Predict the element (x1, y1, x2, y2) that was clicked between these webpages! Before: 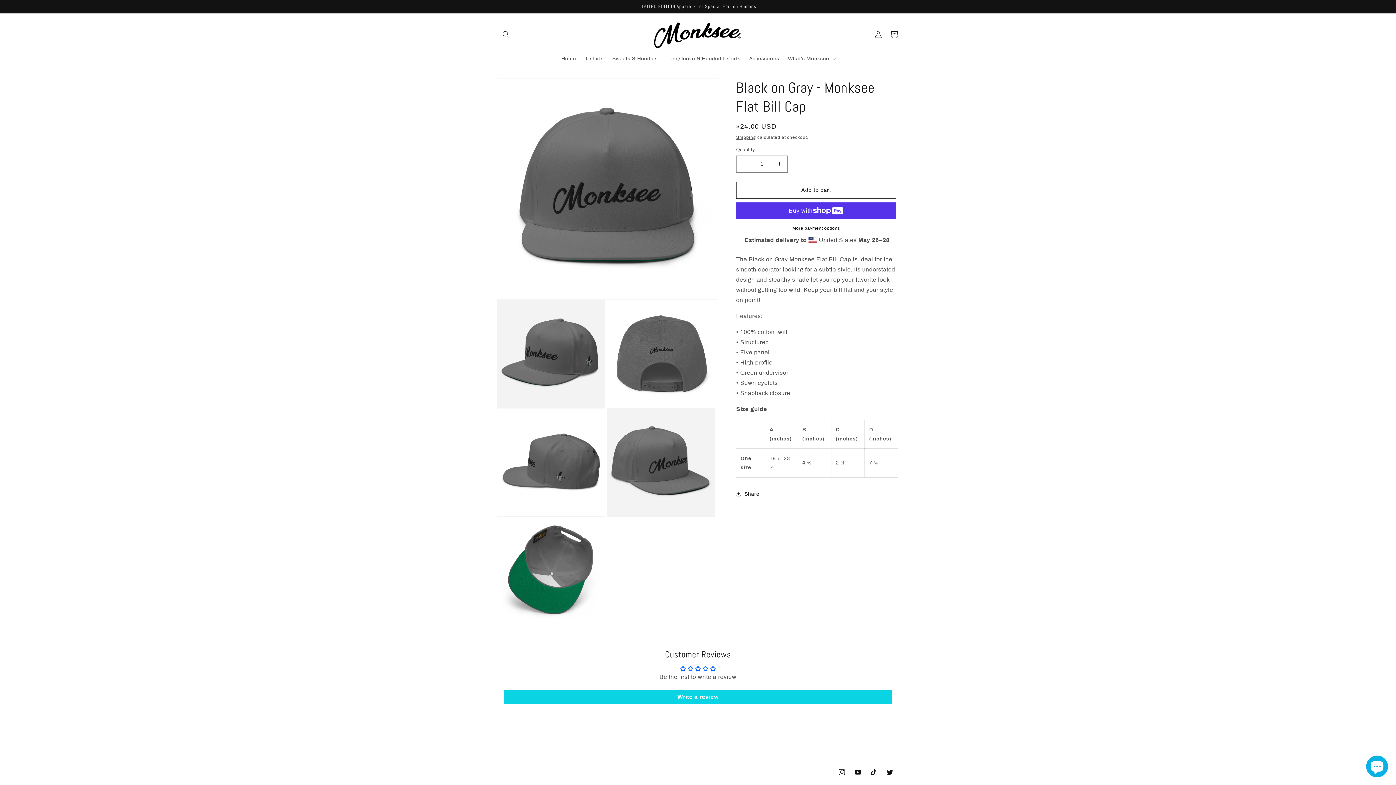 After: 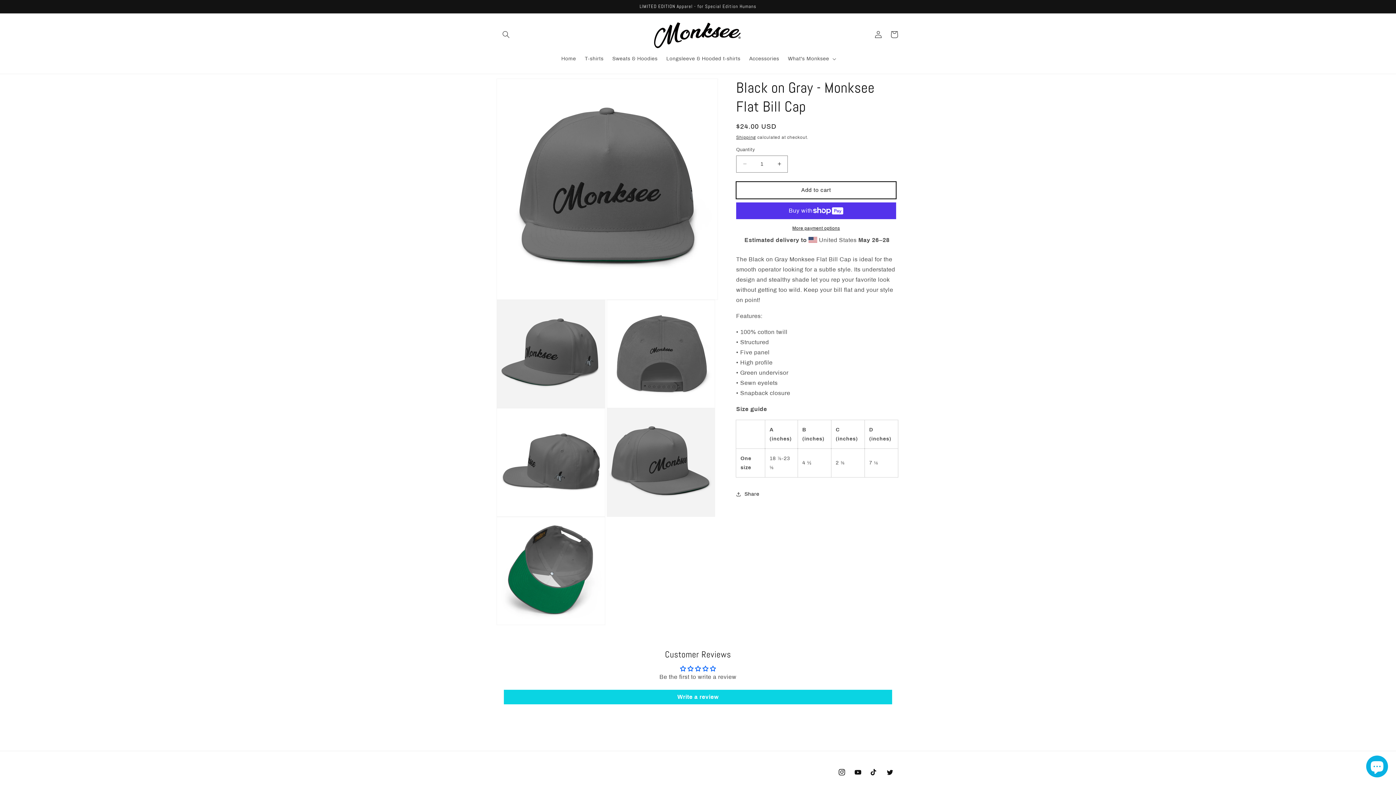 Action: bbox: (736, 181, 896, 198) label: Add to cart